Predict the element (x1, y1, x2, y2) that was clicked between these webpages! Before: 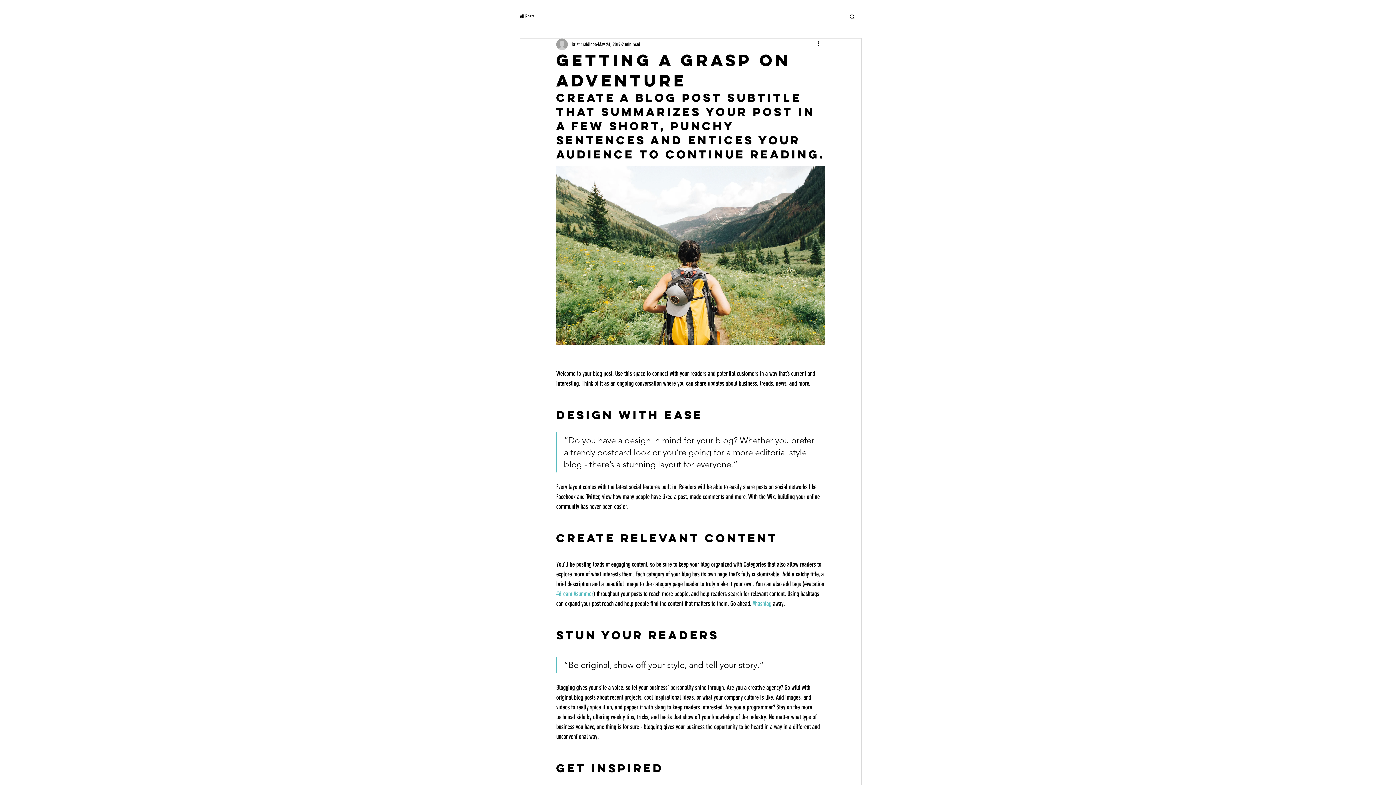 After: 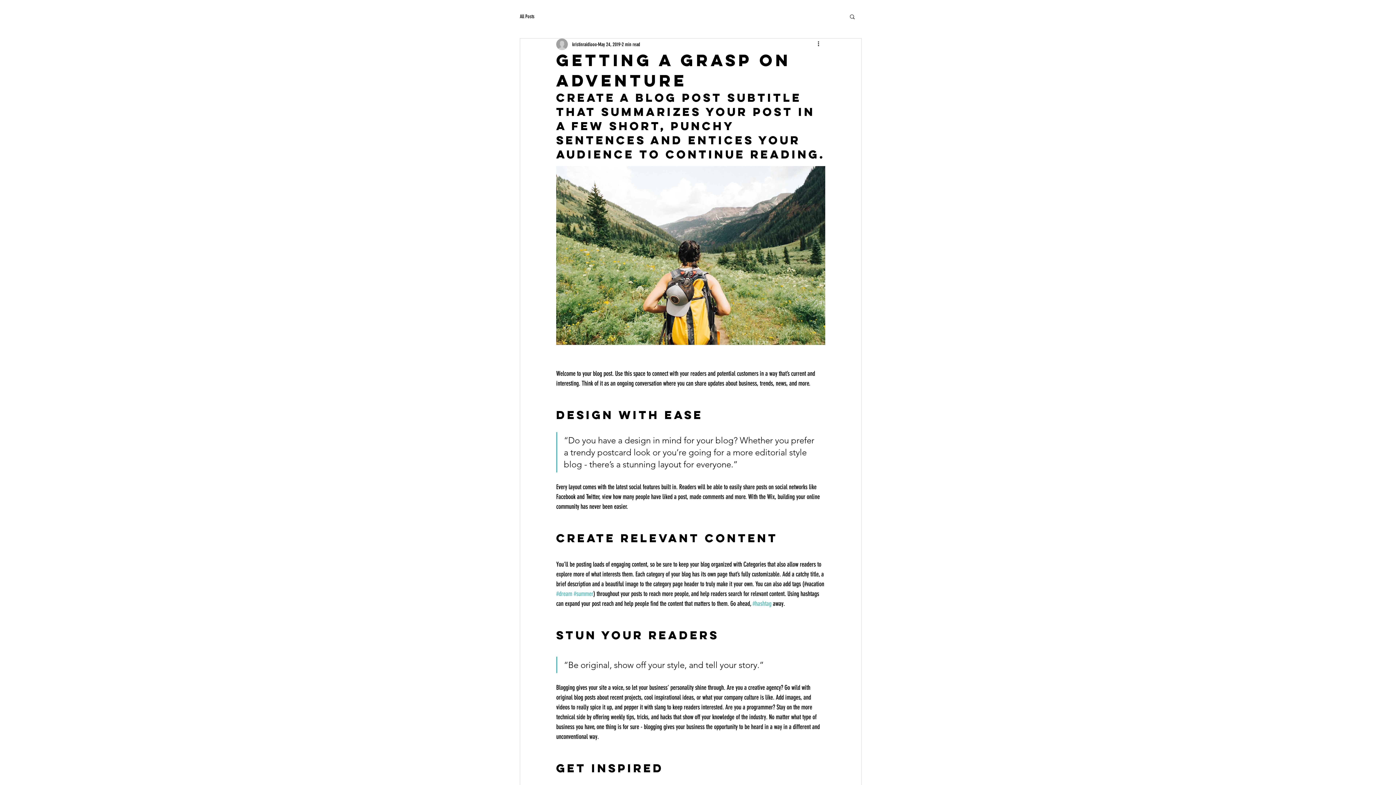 Action: label: Search bbox: (849, 13, 856, 19)